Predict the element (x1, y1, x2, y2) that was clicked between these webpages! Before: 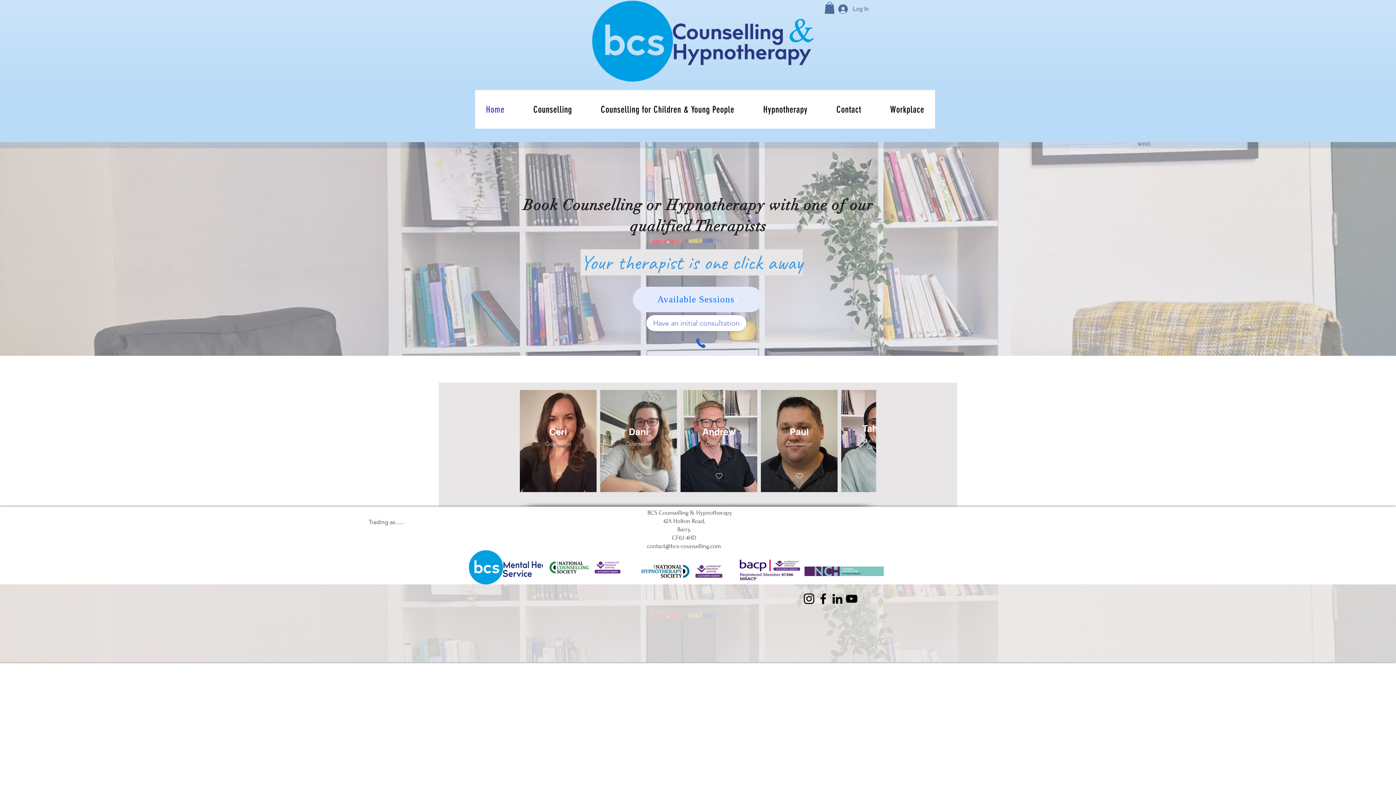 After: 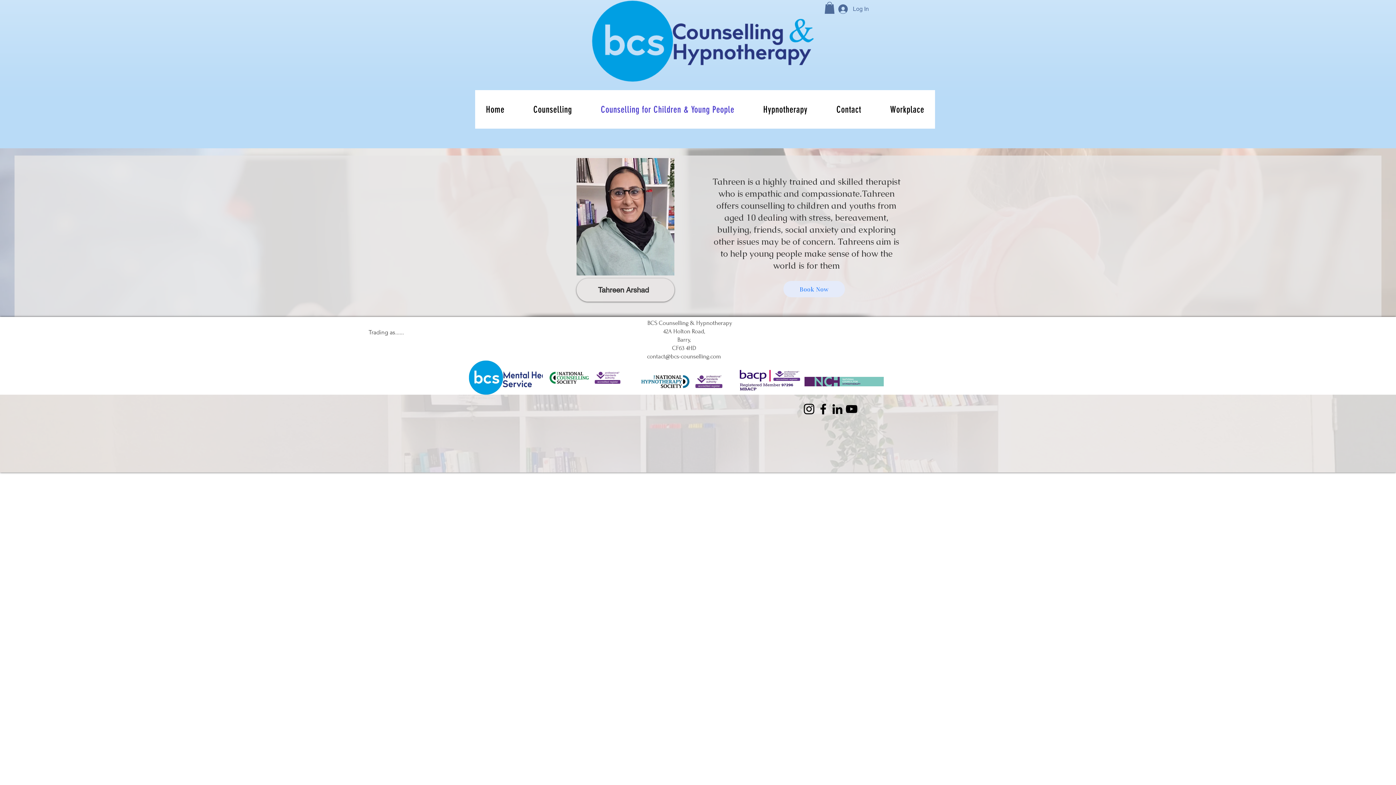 Action: label: Counselling for Children & Young People bbox: (590, 90, 745, 128)